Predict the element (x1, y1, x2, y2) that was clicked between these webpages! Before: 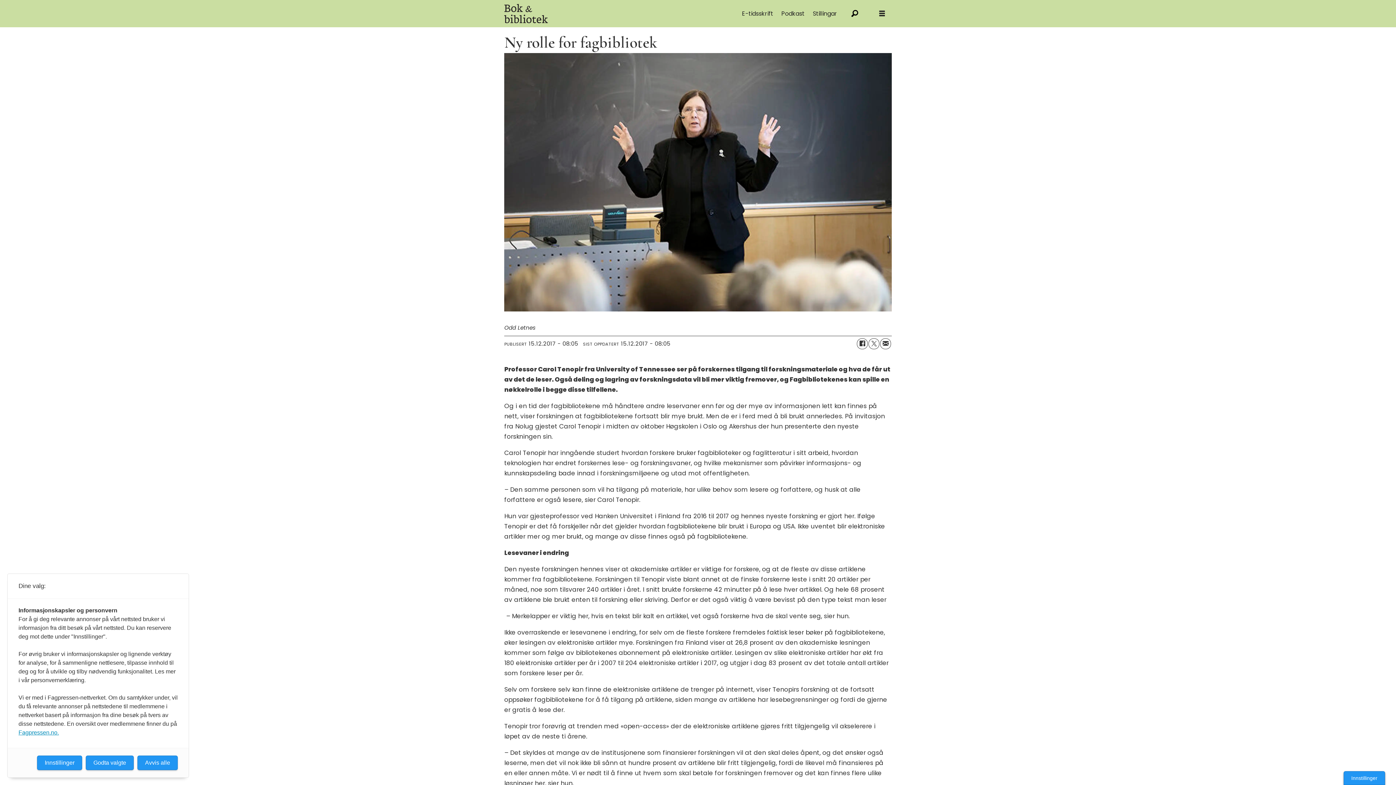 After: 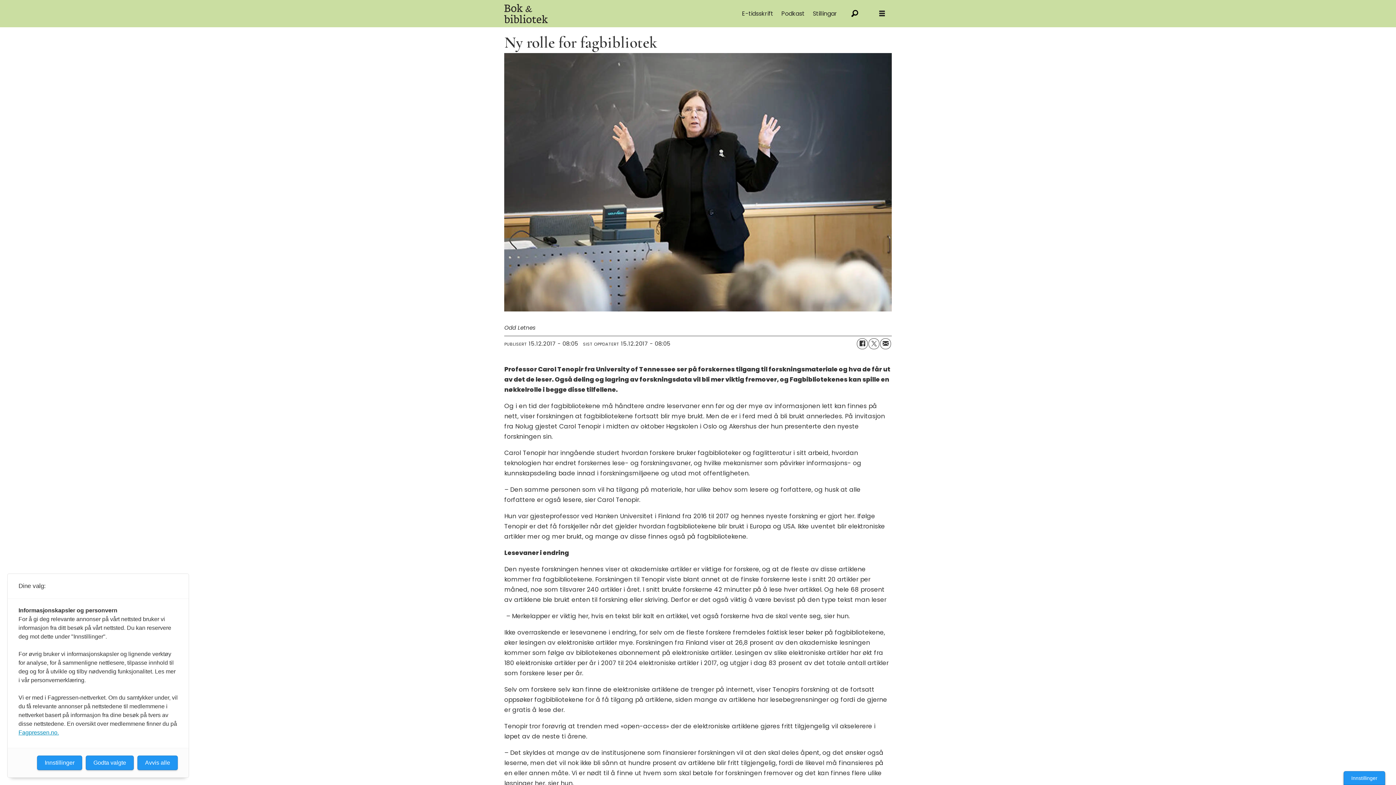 Action: bbox: (742, 9, 773, 17) label: E-tidsskrift